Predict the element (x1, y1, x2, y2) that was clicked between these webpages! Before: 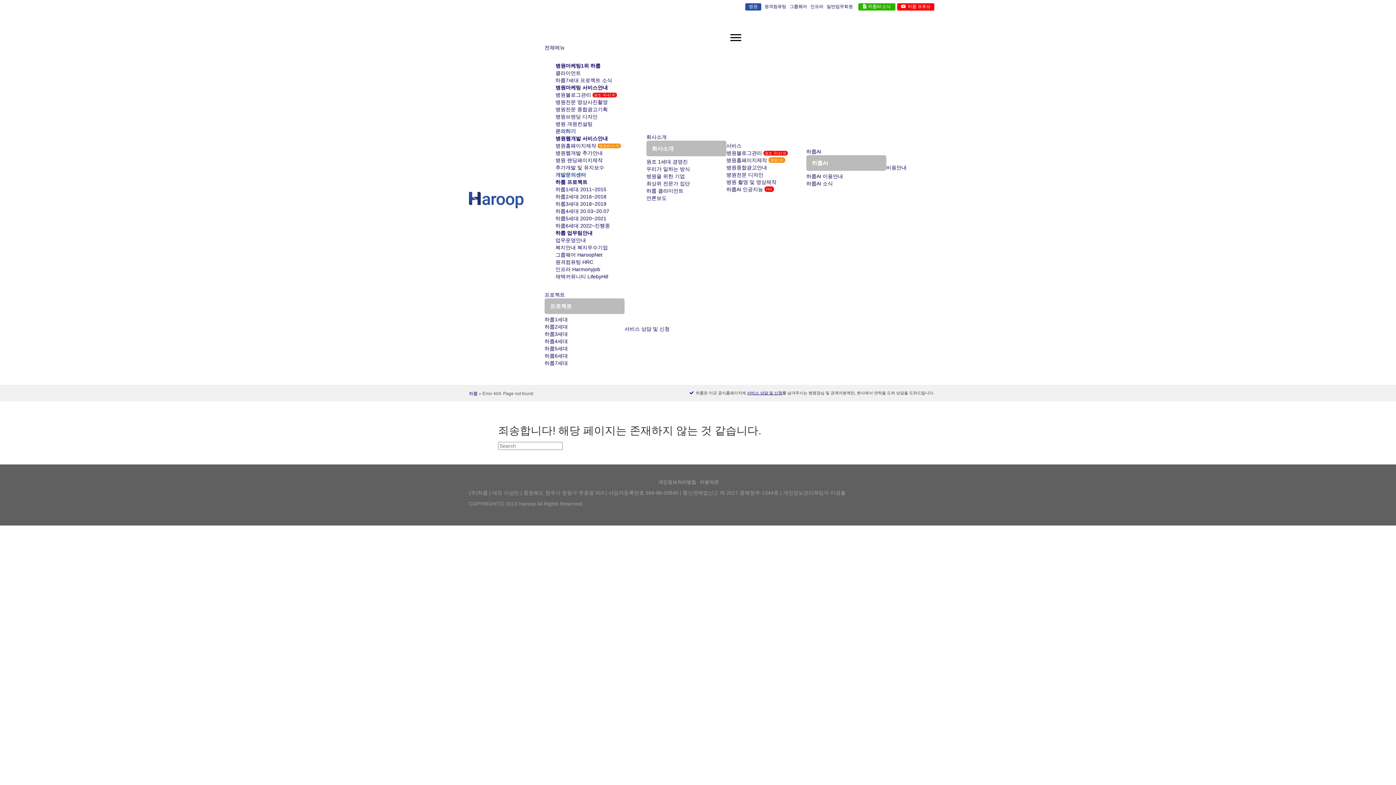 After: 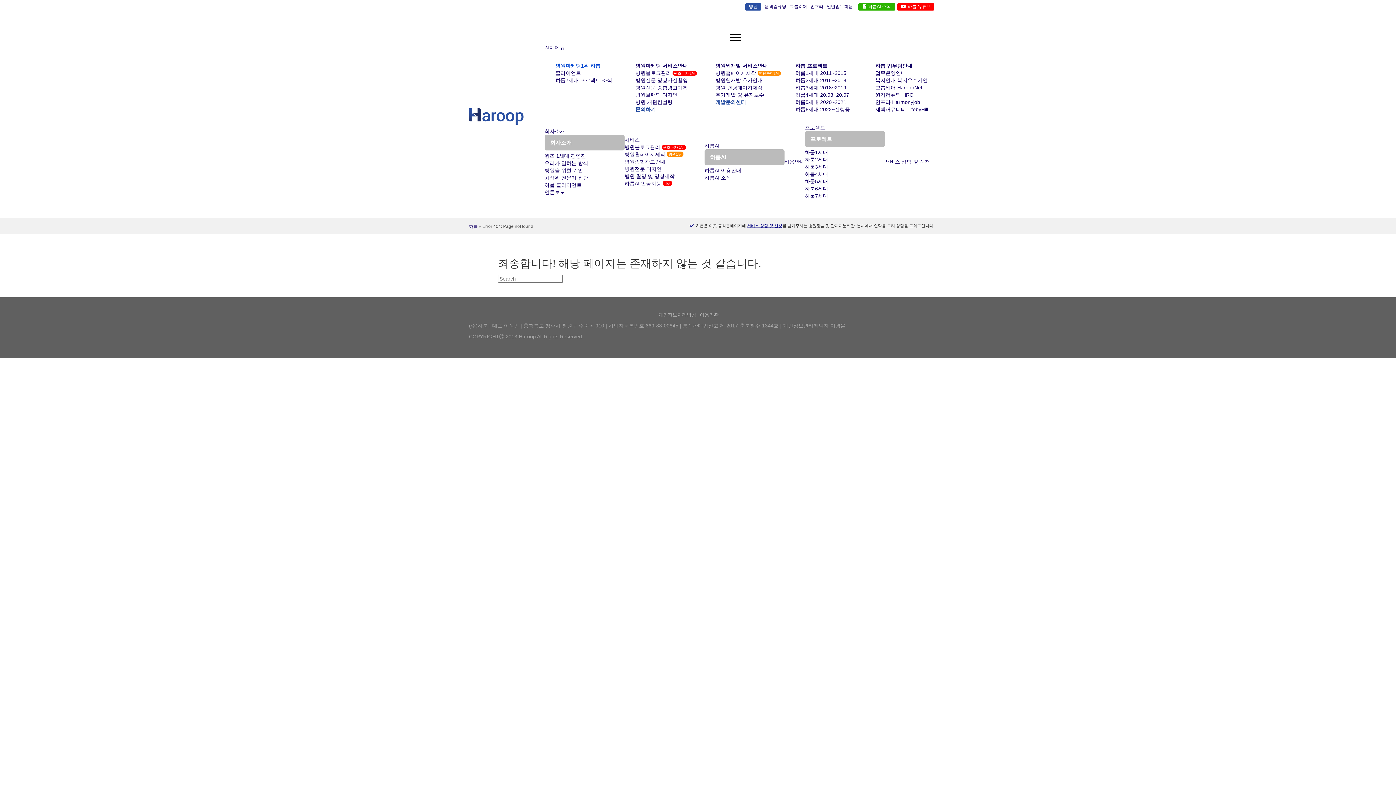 Action: bbox: (555, 62, 635, 69) label: 병원마케팅1위 하룹